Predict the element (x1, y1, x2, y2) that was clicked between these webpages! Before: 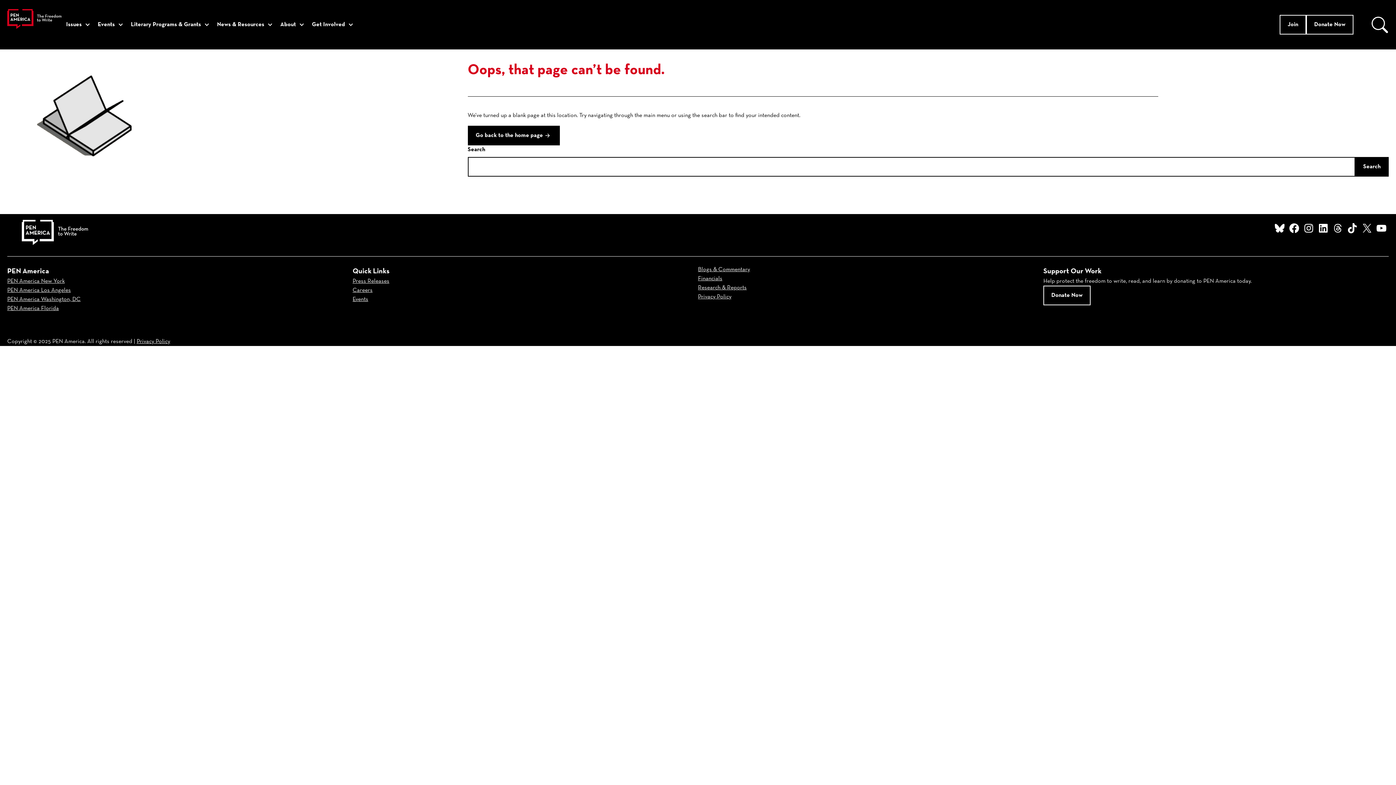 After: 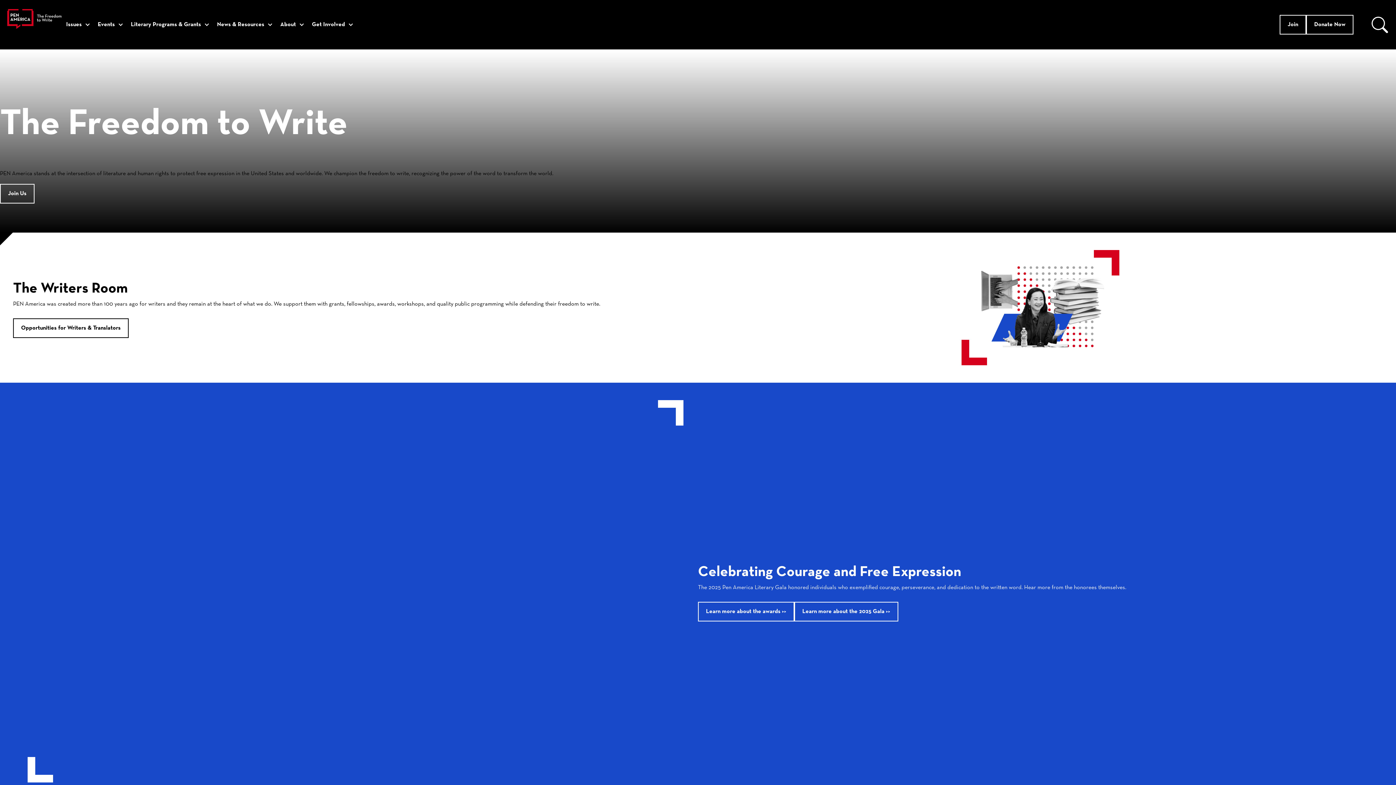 Action: bbox: (7, 9, 61, 29)